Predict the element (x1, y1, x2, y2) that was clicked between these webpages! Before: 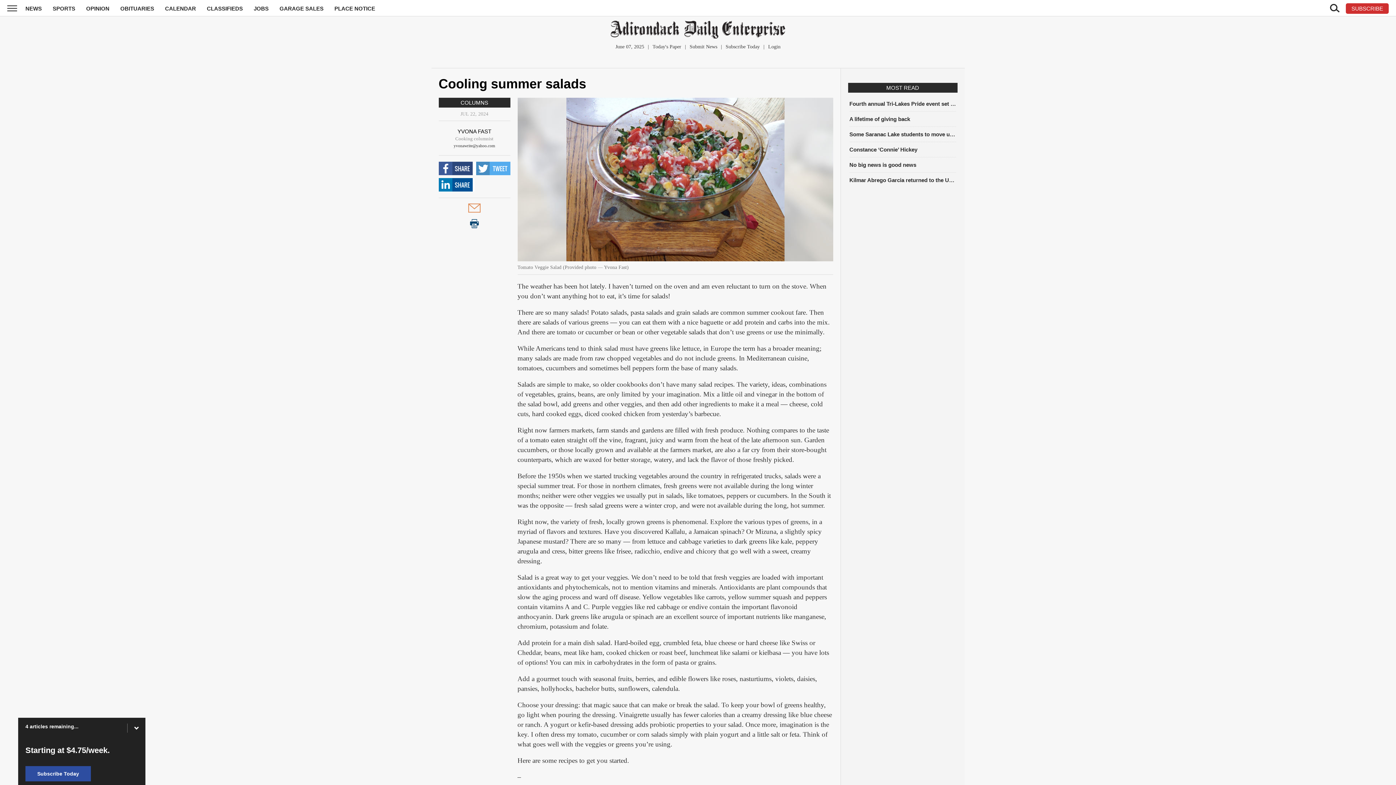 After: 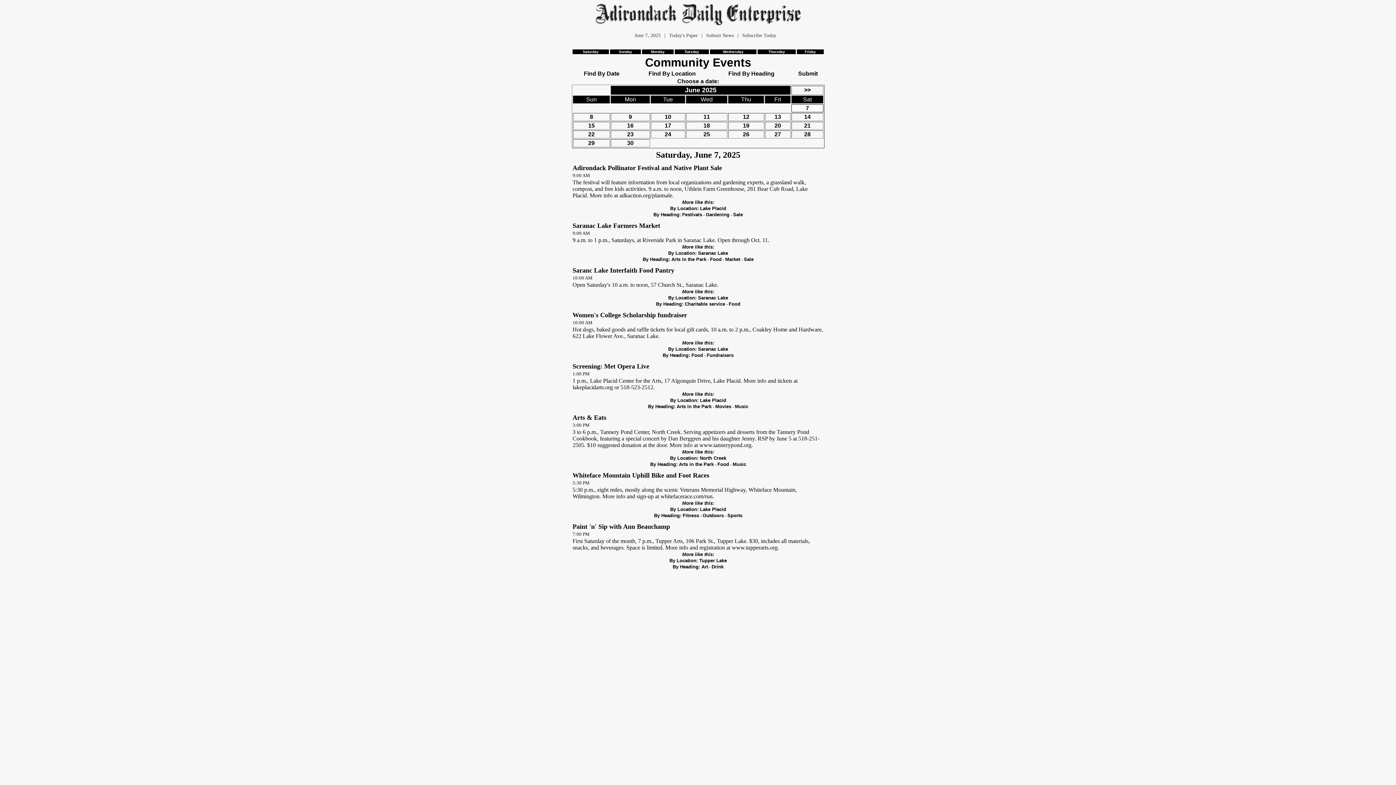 Action: label: CALENDAR bbox: (165, 5, 196, 11)